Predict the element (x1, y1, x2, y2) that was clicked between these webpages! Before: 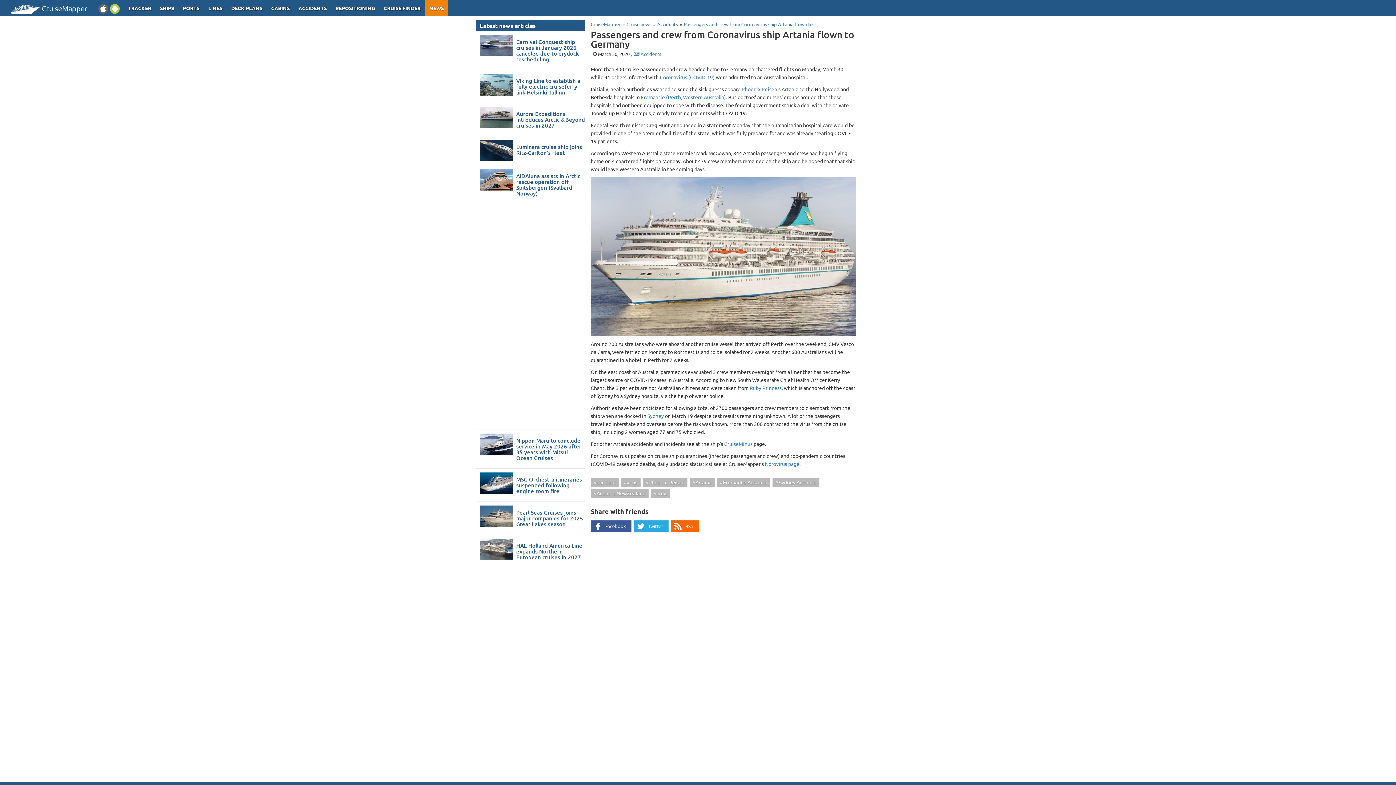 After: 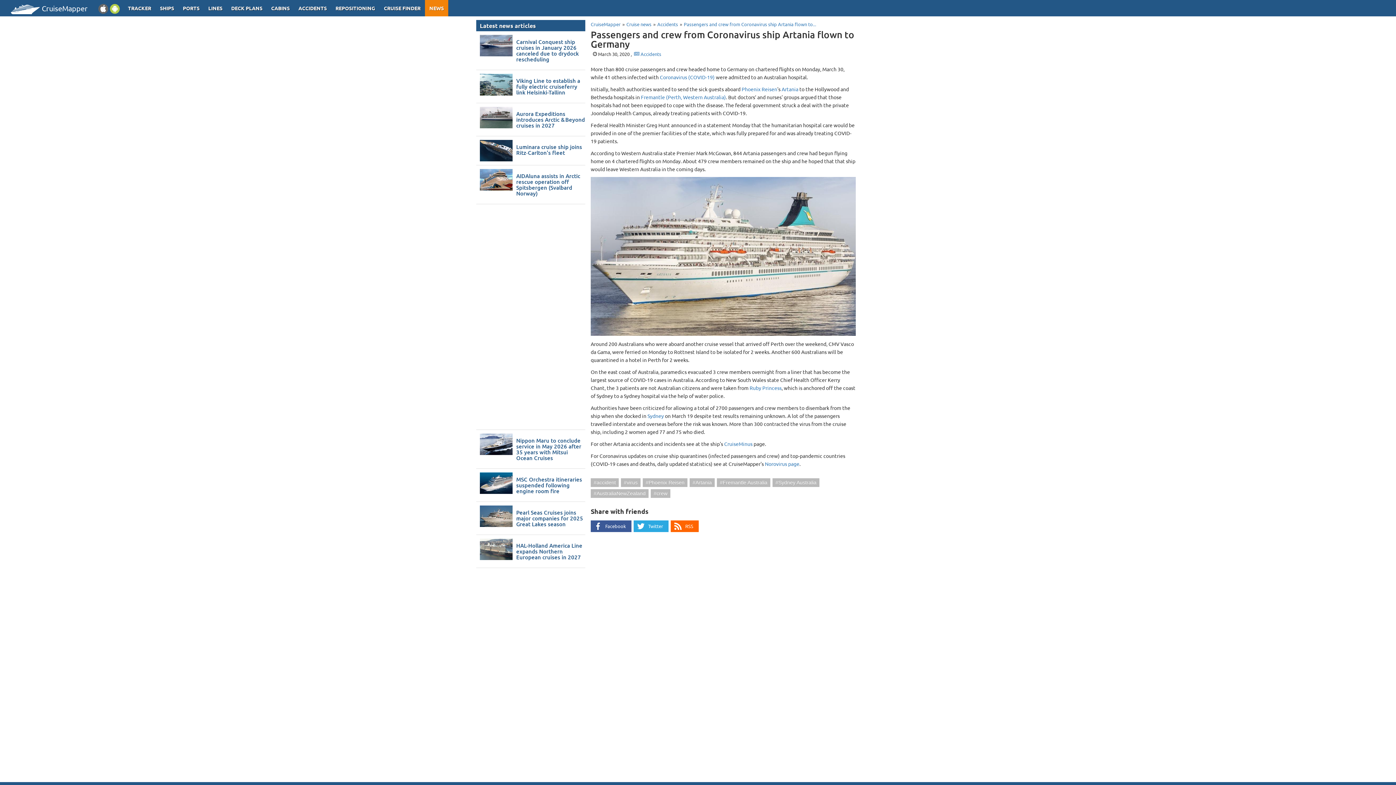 Action: bbox: (590, 520, 631, 532) label: Facebook